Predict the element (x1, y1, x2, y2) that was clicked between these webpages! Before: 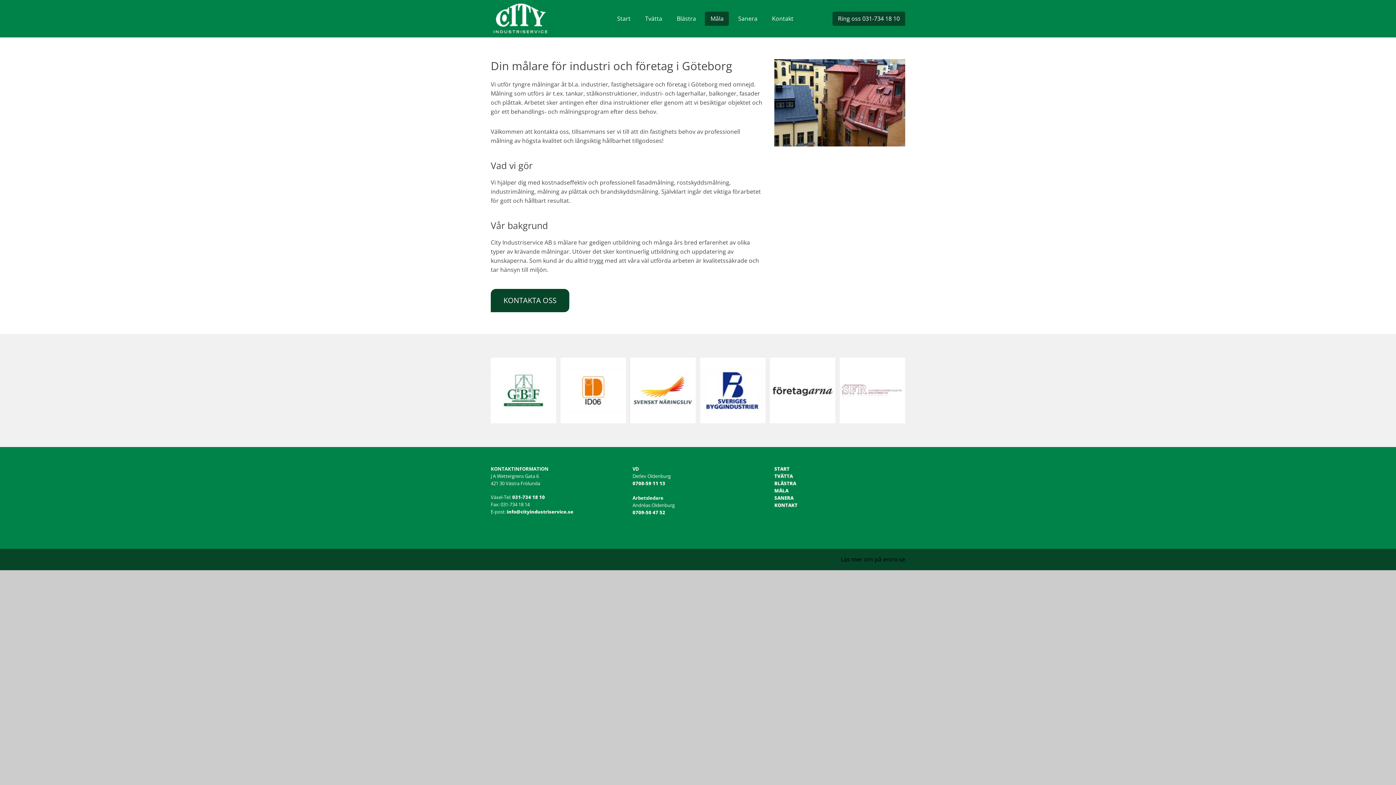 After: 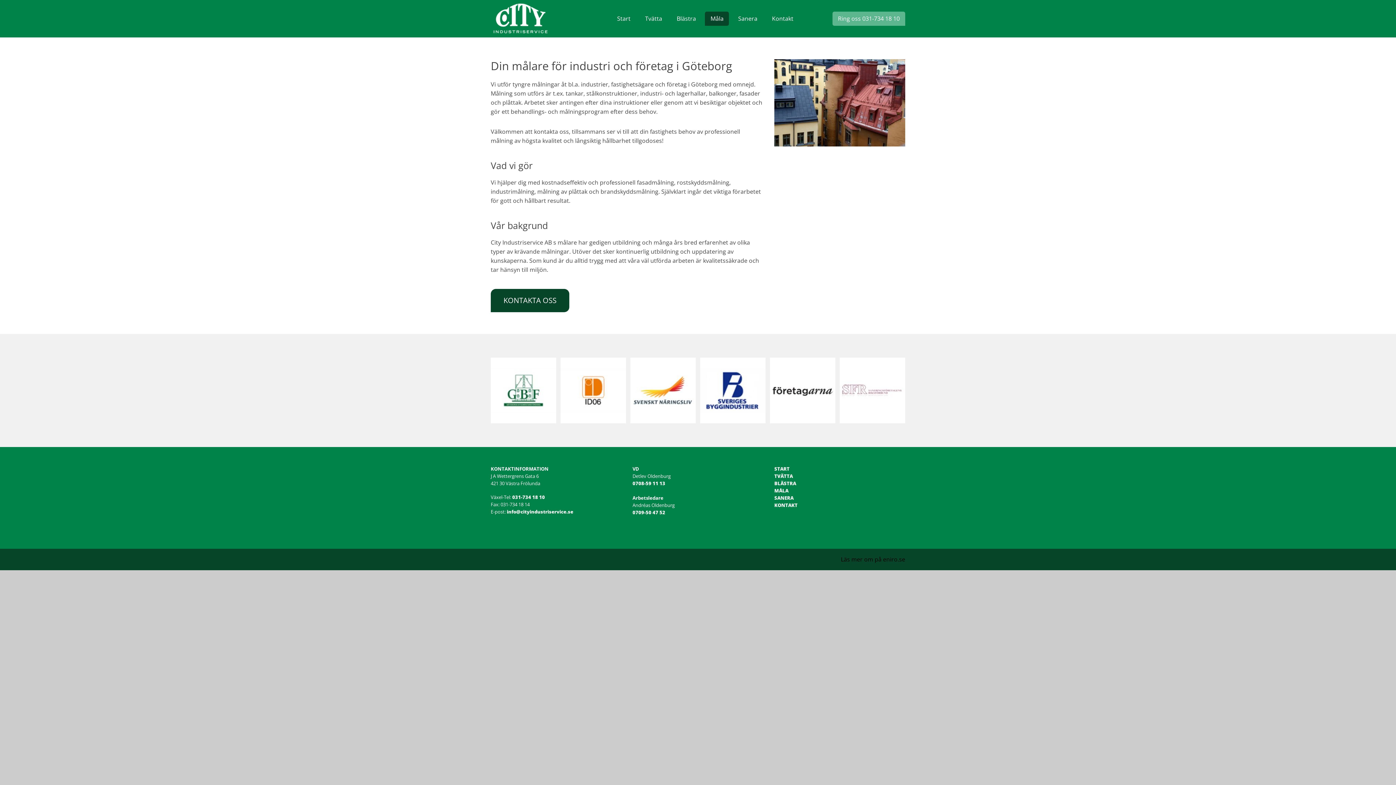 Action: bbox: (832, 11, 905, 25) label: Ring oss 031-734 18 10